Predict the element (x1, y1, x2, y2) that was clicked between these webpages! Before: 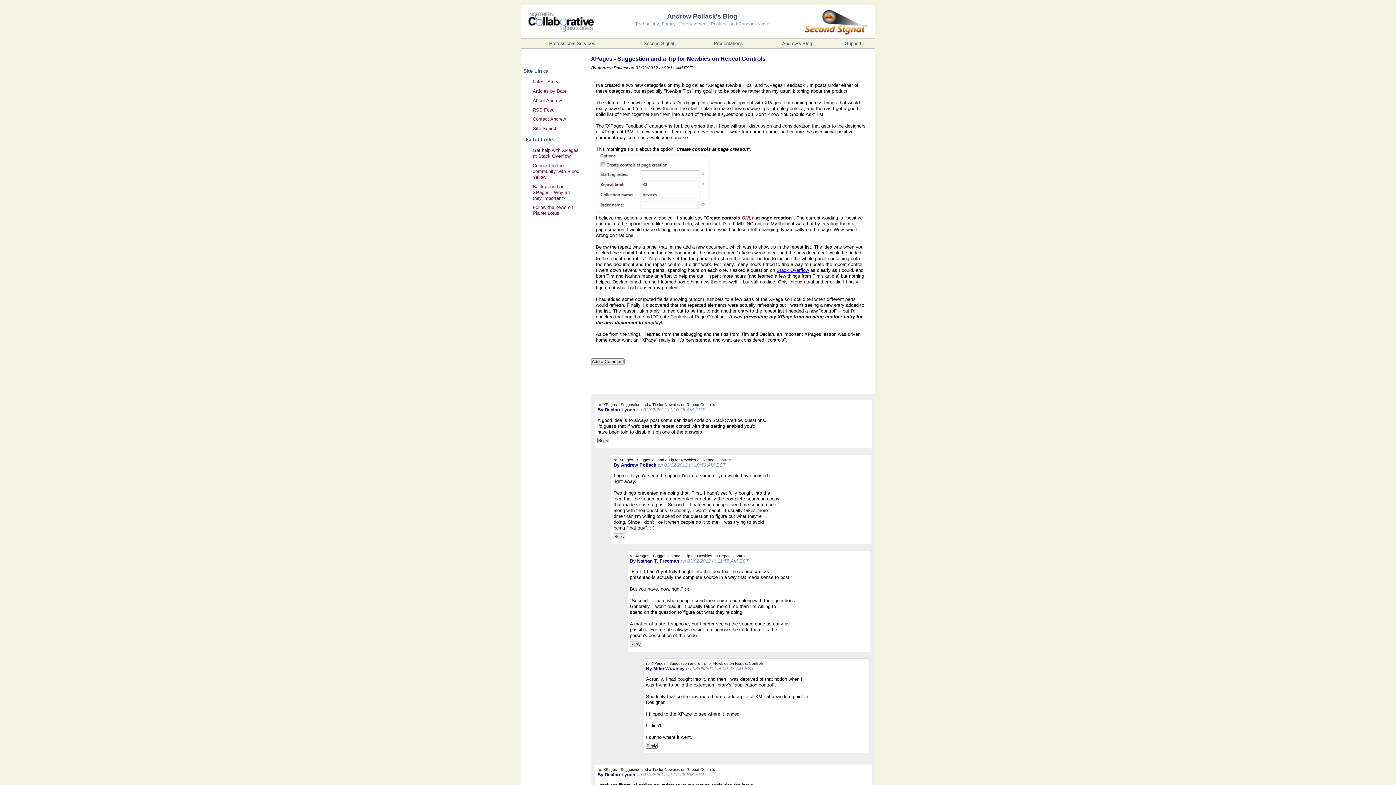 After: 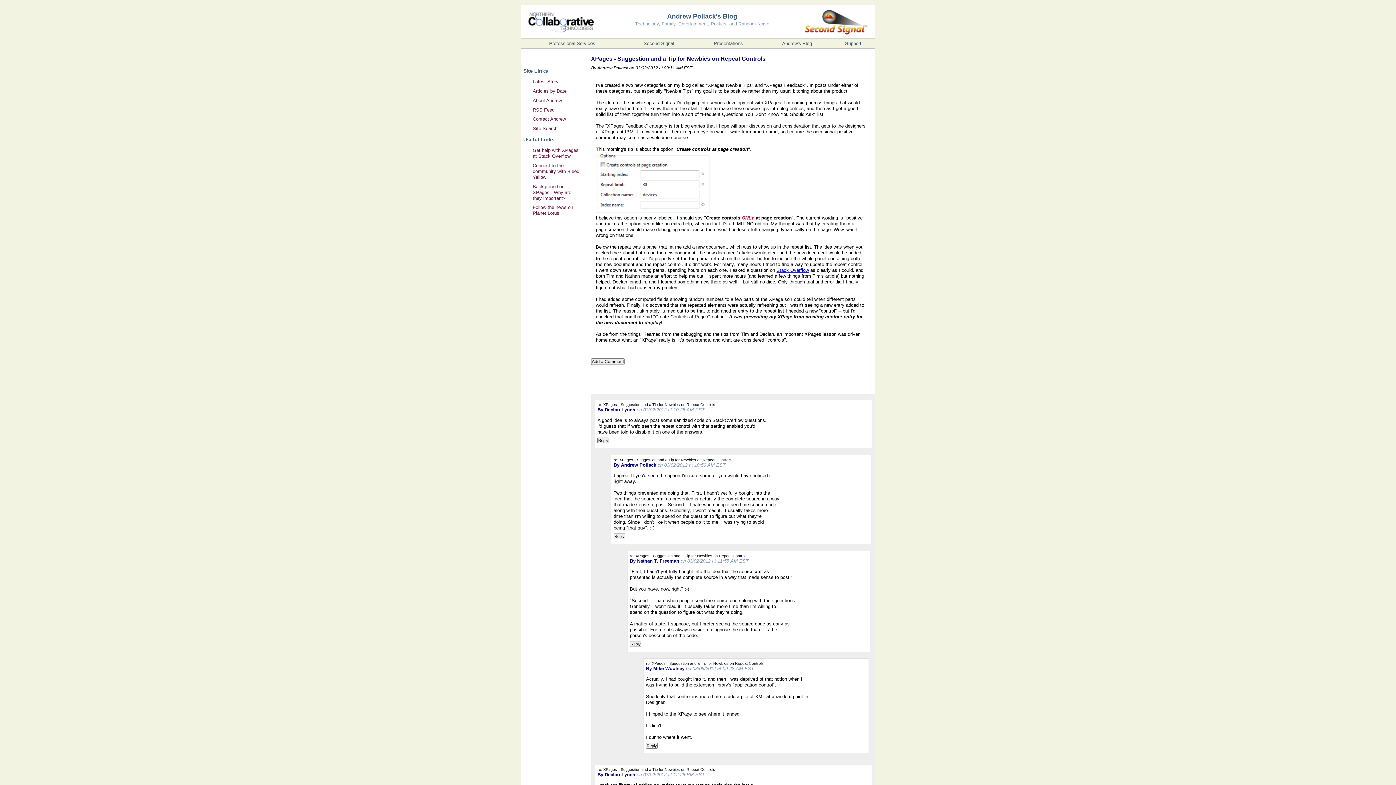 Action: label: Get help with XPages at Stack Overflow bbox: (532, 147, 578, 158)